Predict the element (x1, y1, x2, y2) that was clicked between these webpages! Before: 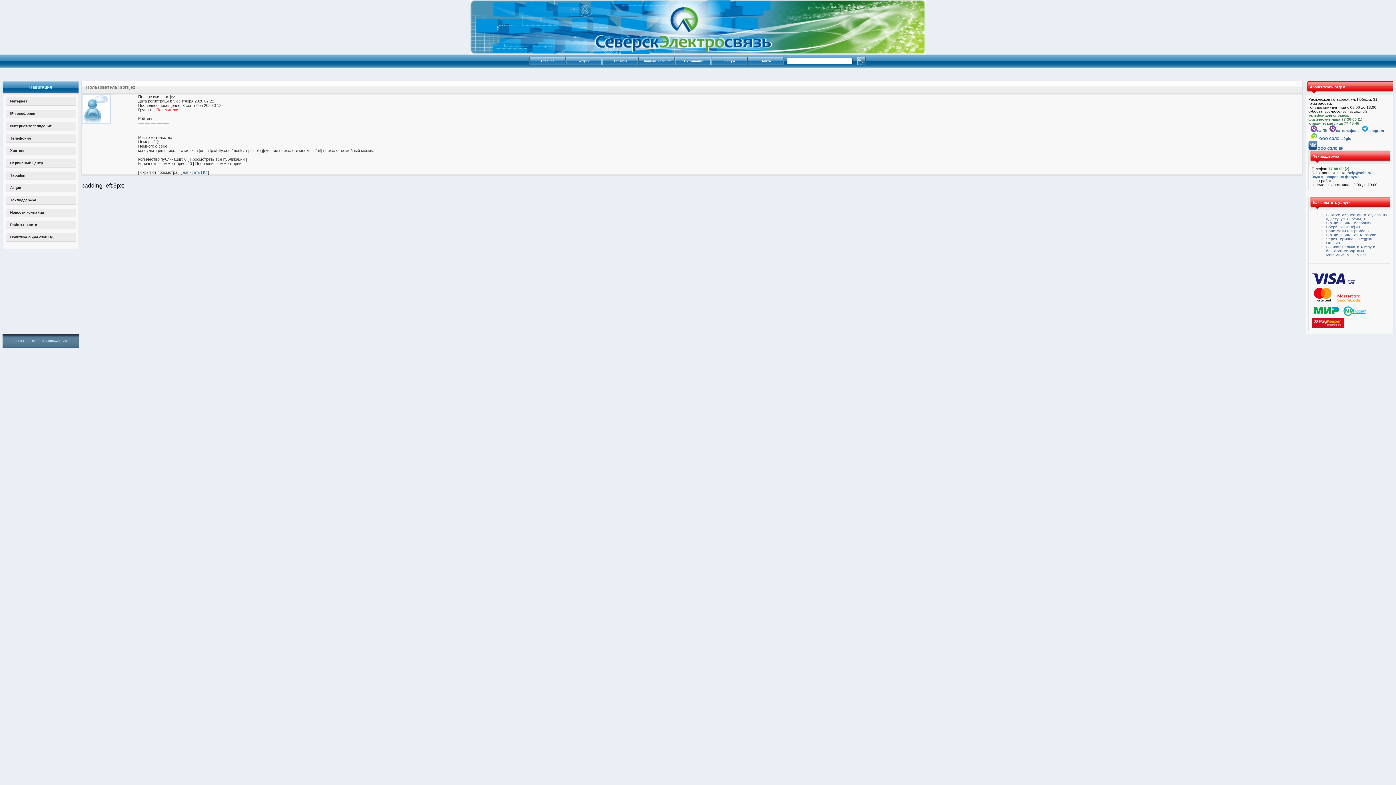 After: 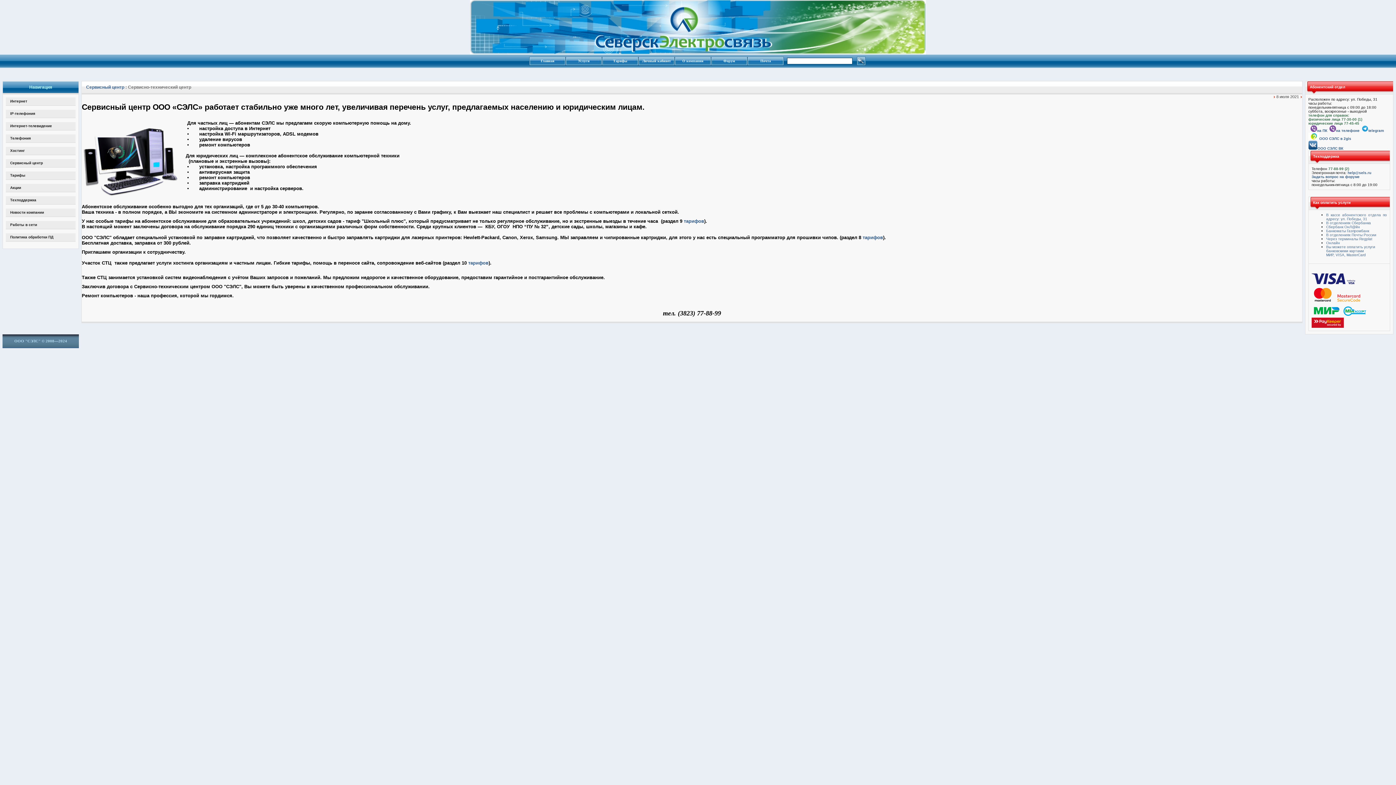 Action: bbox: (5, 159, 75, 167) label: Сервисный центр